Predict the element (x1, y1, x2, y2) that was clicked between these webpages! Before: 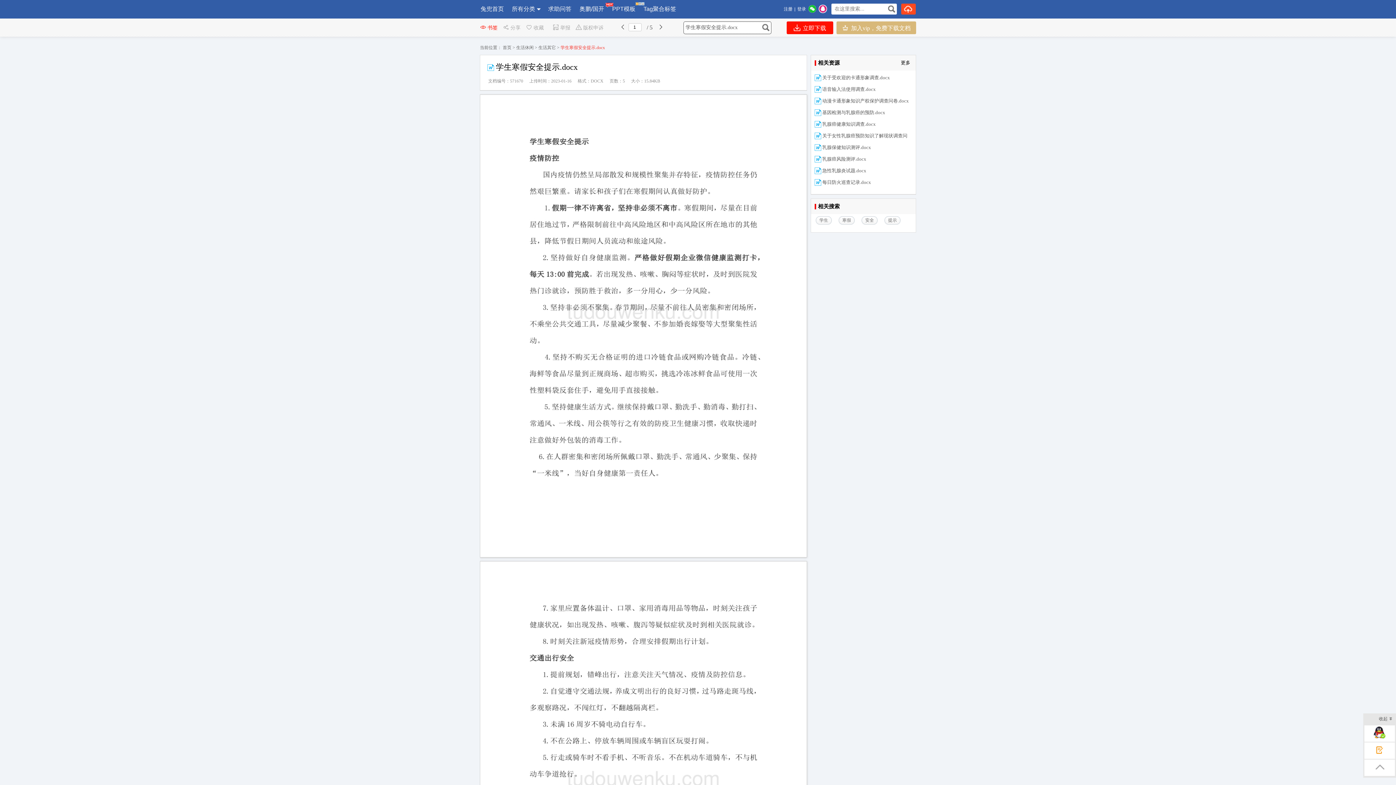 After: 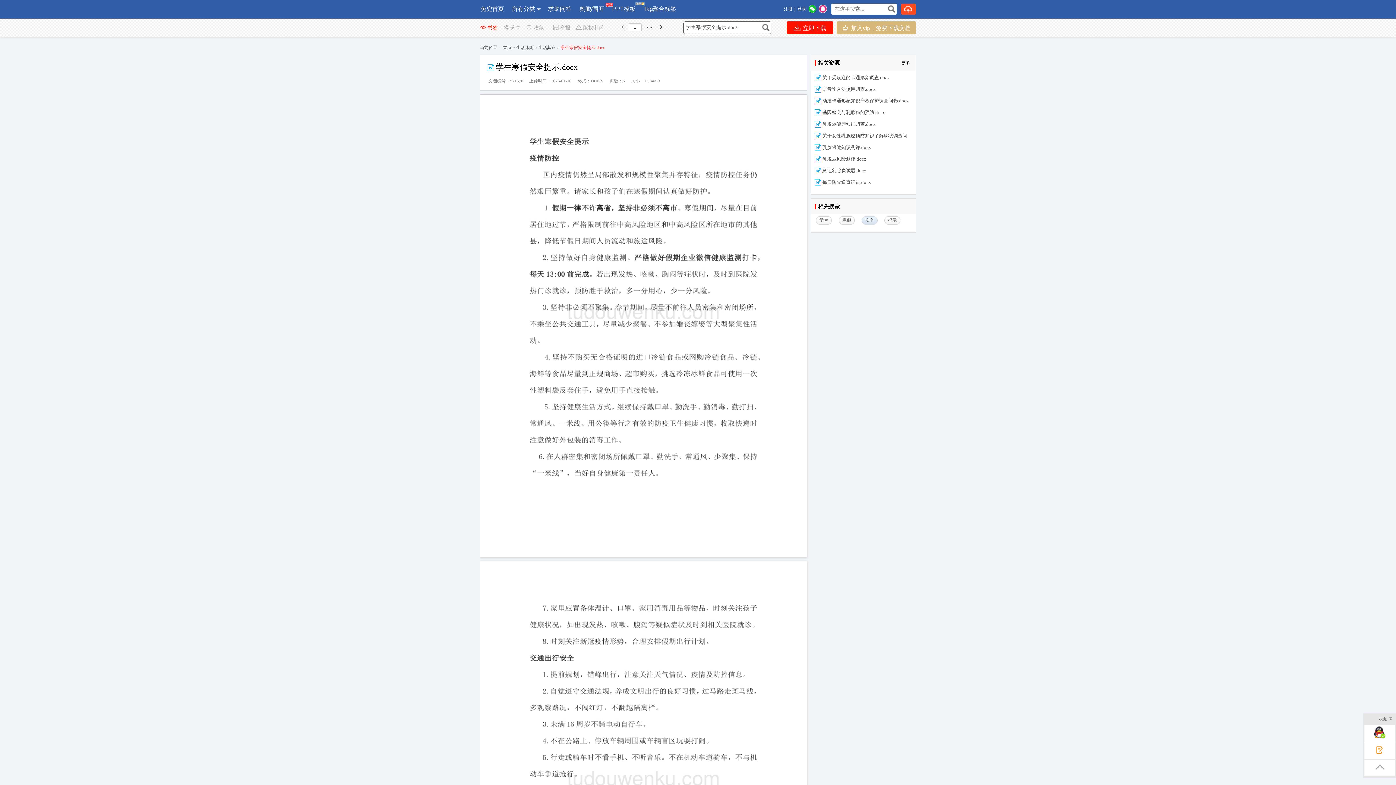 Action: bbox: (861, 216, 881, 224) label: 安全